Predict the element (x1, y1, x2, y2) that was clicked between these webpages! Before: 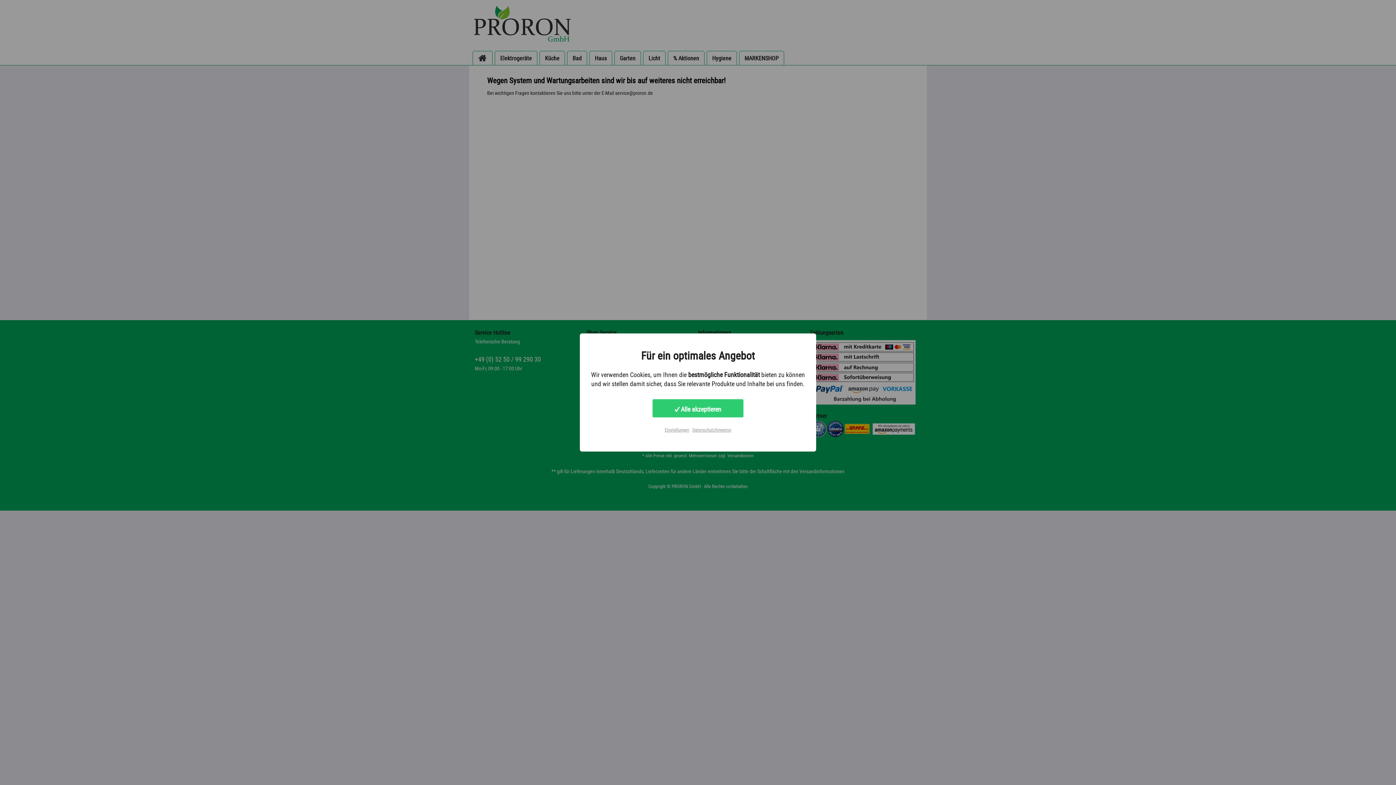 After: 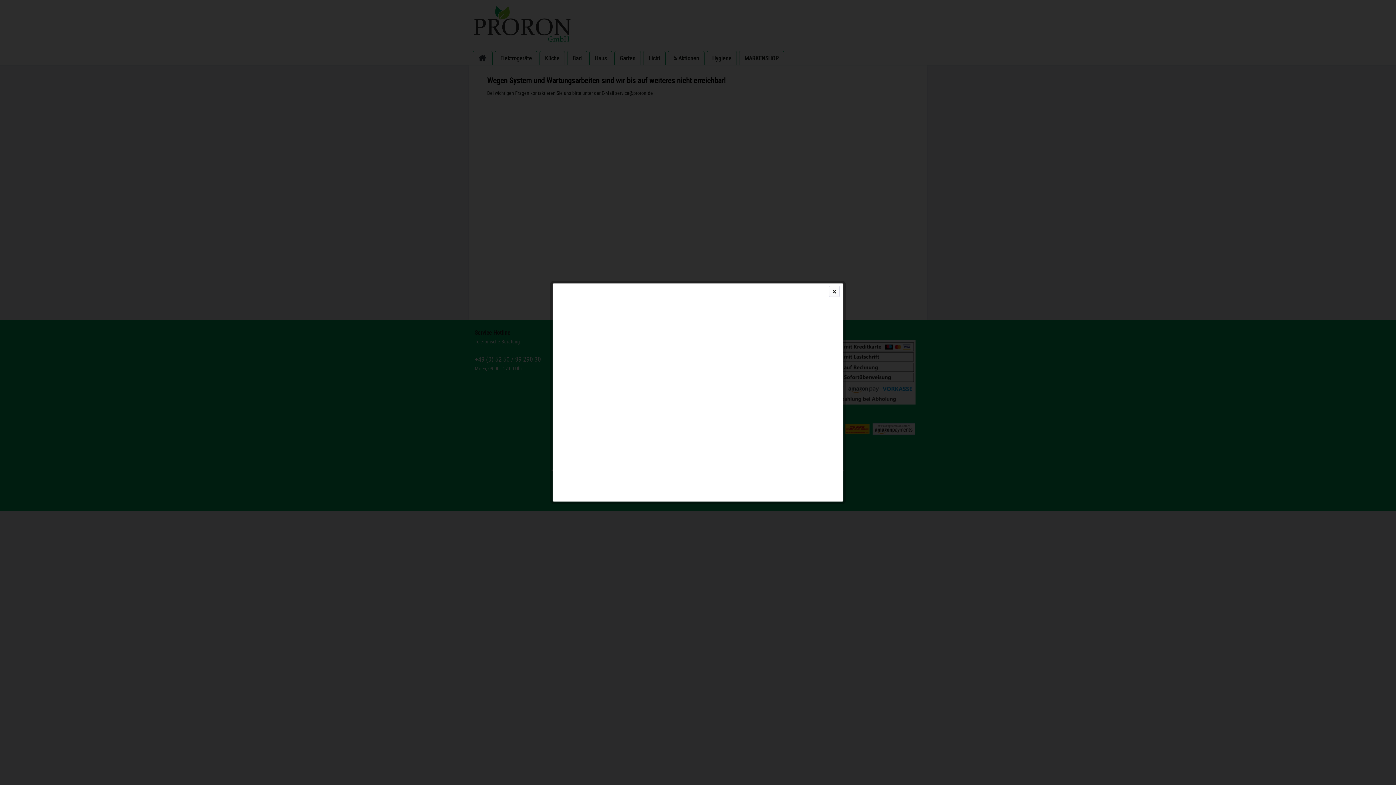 Action: label: Datenschutzhinweise bbox: (692, 426, 731, 433)